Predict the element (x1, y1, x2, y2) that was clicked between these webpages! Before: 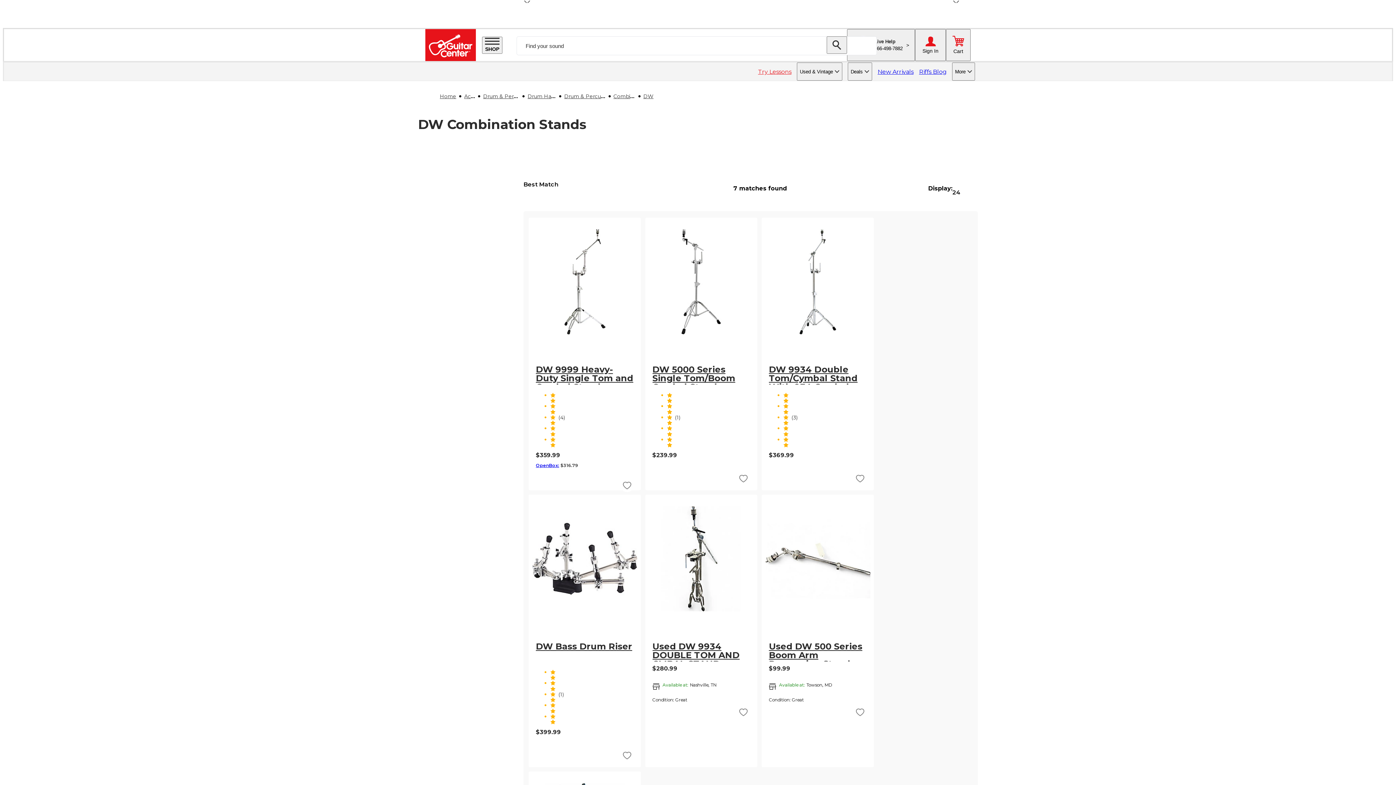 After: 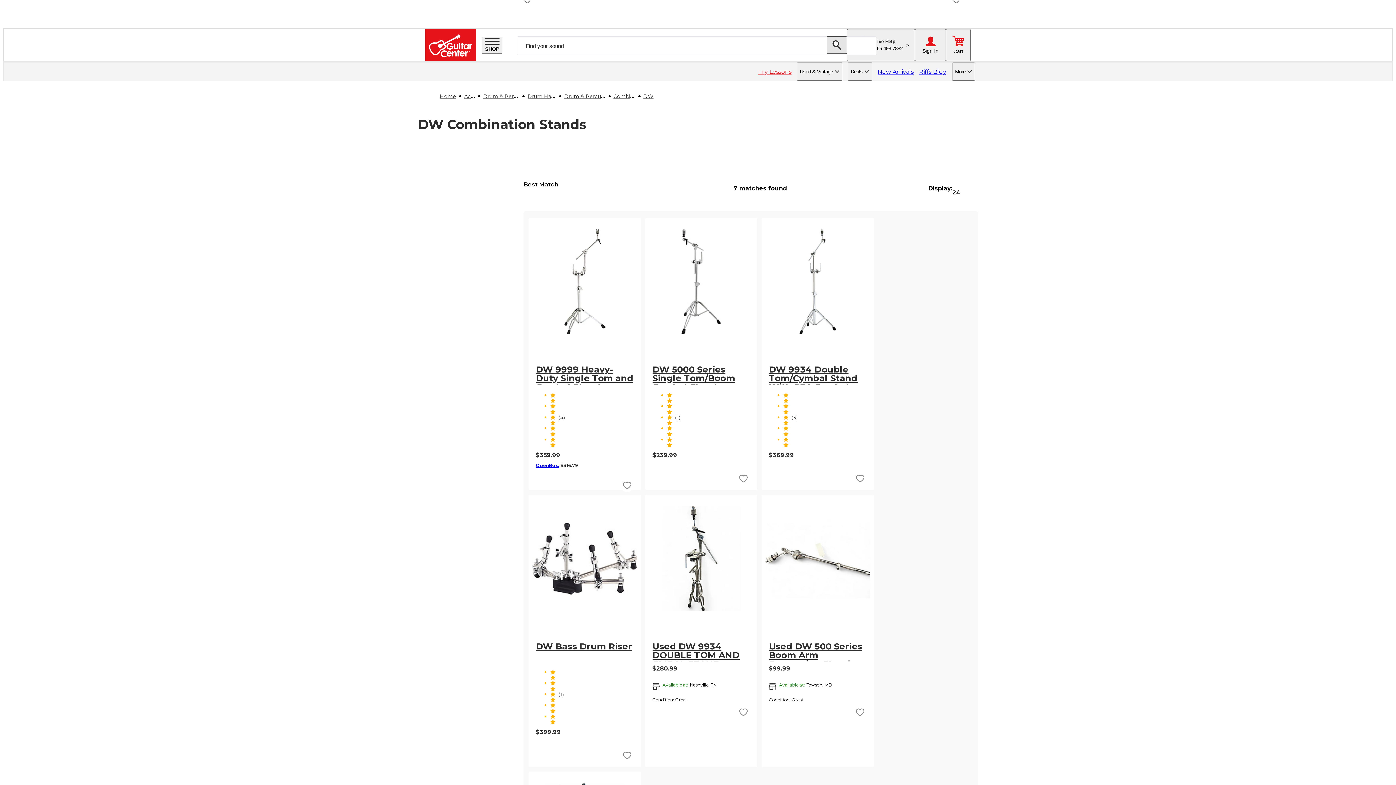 Action: bbox: (826, 36, 847, 53)